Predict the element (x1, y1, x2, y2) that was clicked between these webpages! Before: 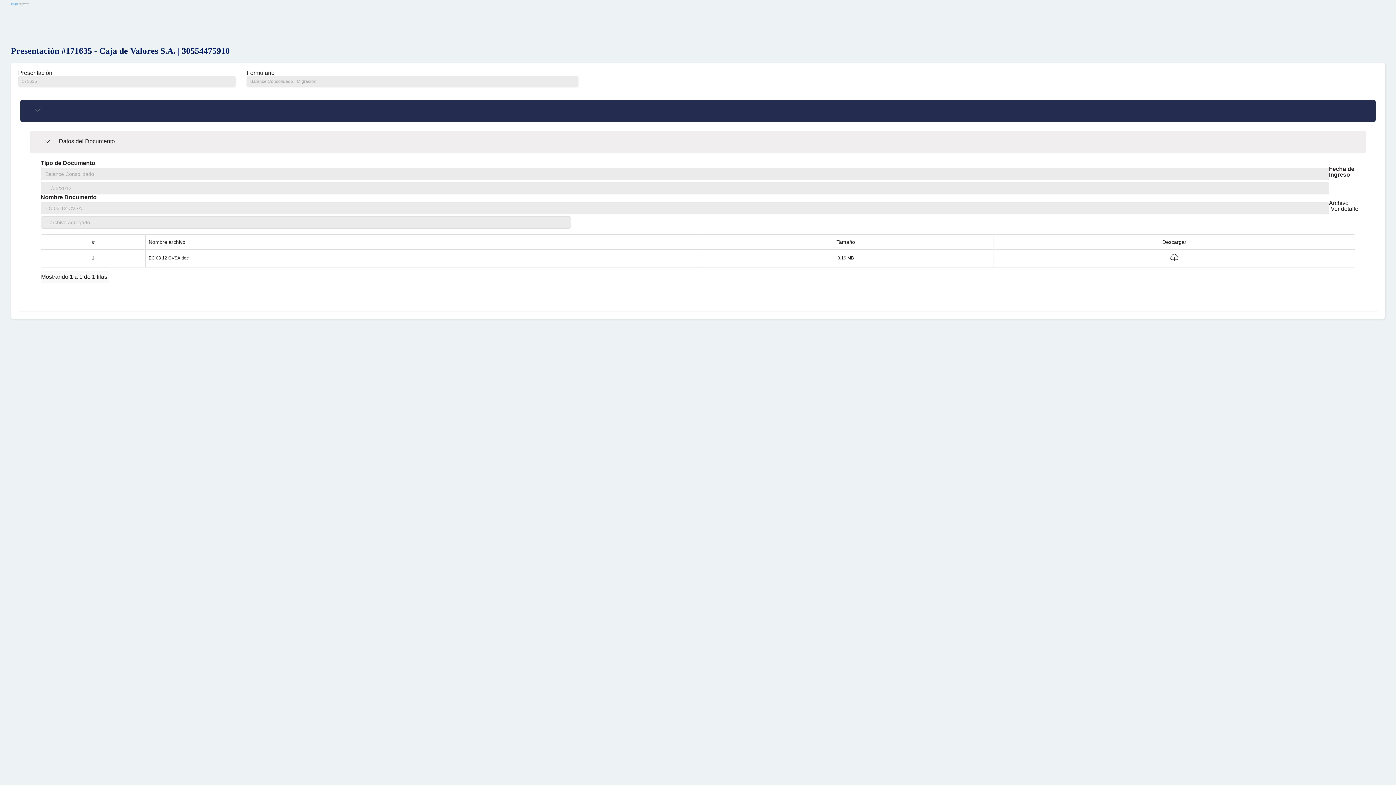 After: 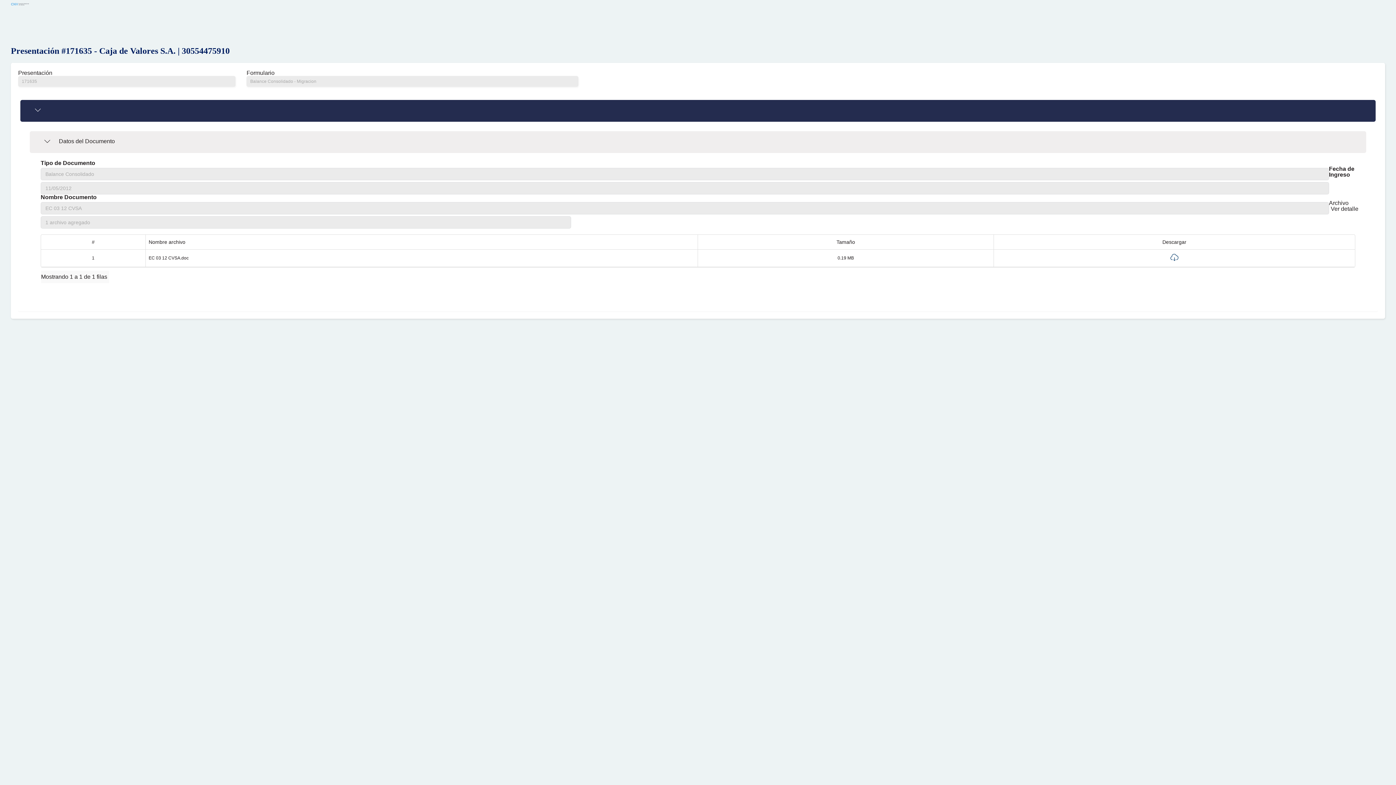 Action: bbox: (1170, 253, 1178, 262)